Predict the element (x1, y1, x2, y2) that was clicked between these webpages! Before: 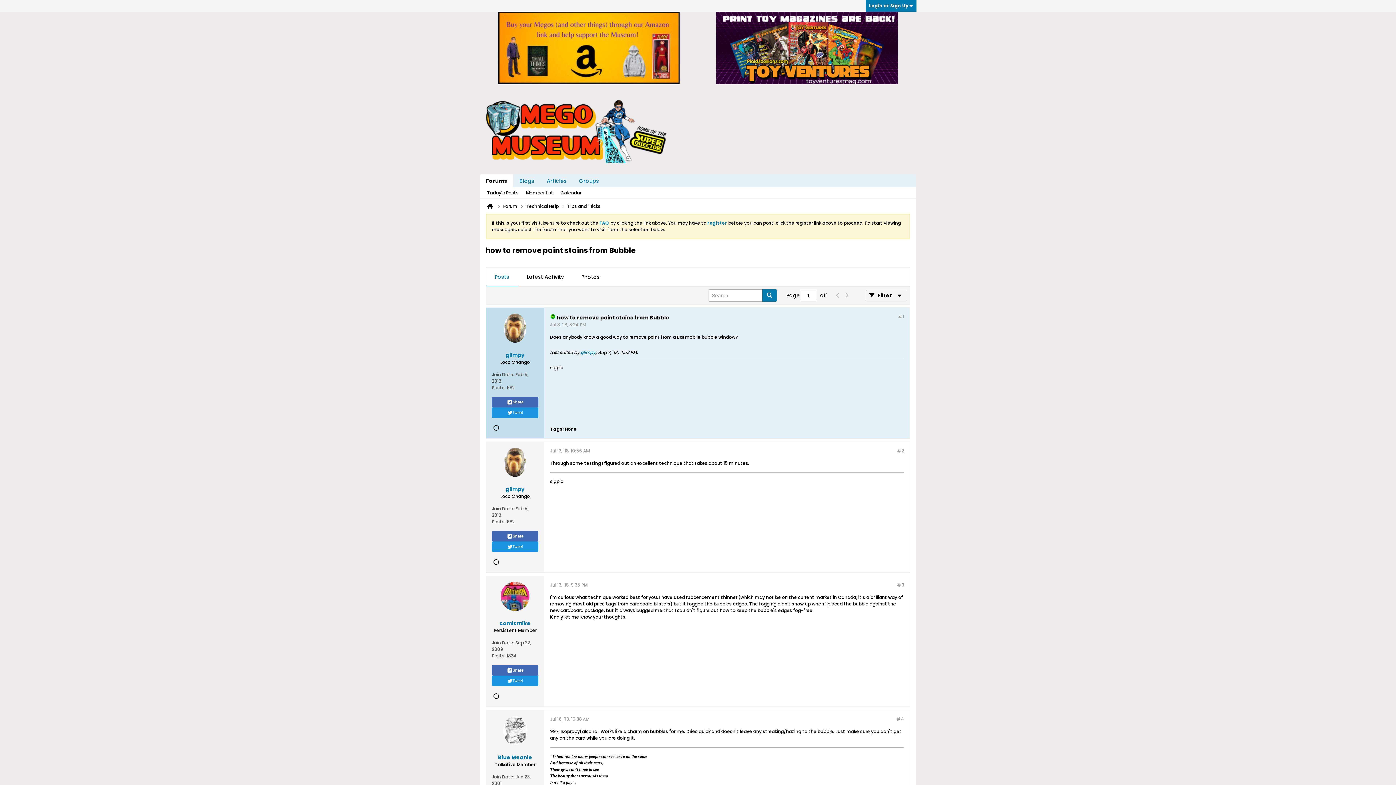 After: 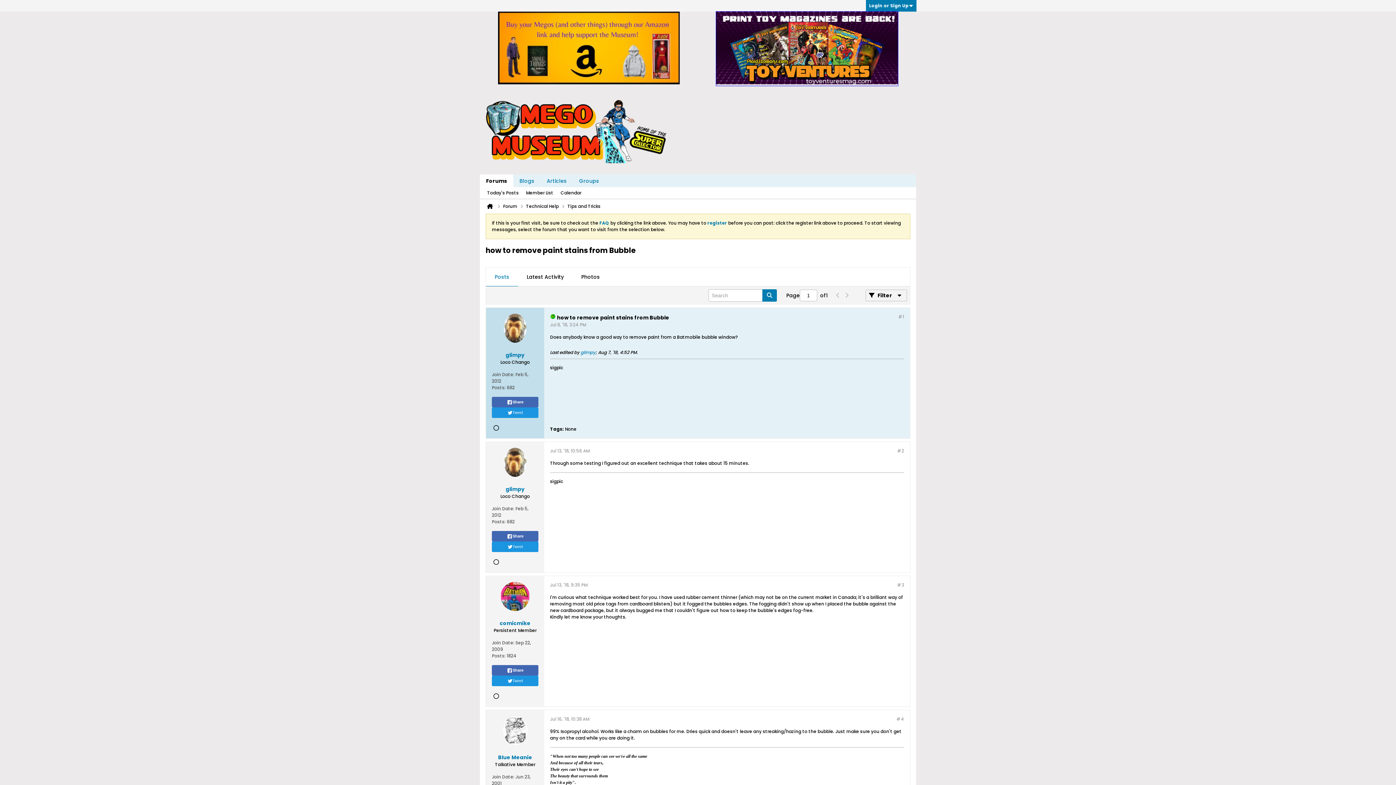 Action: bbox: (716, 79, 898, 85)